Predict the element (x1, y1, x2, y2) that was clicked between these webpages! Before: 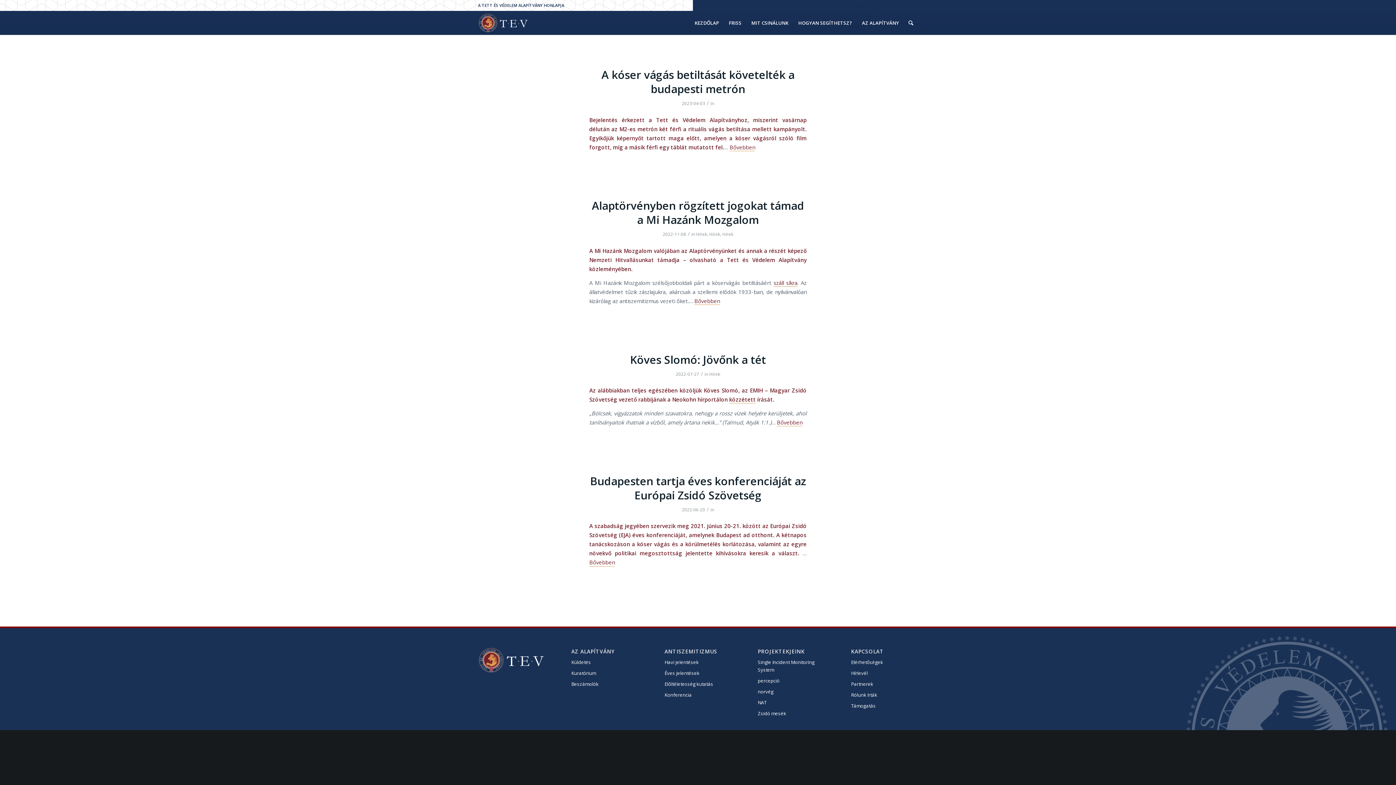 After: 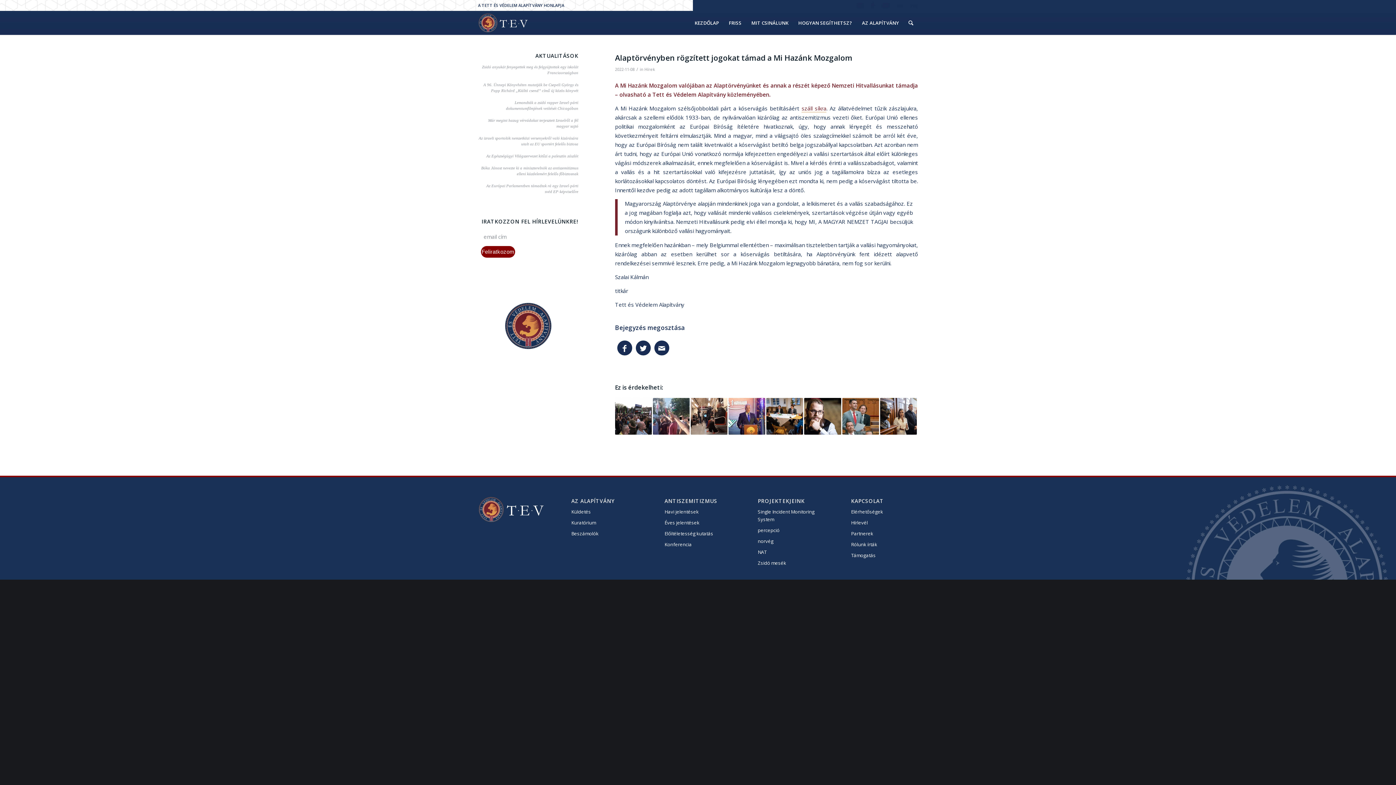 Action: bbox: (592, 198, 804, 227) label: Alaptörvényben rögzített jogokat támad a Mi Hazánk Mozgalom